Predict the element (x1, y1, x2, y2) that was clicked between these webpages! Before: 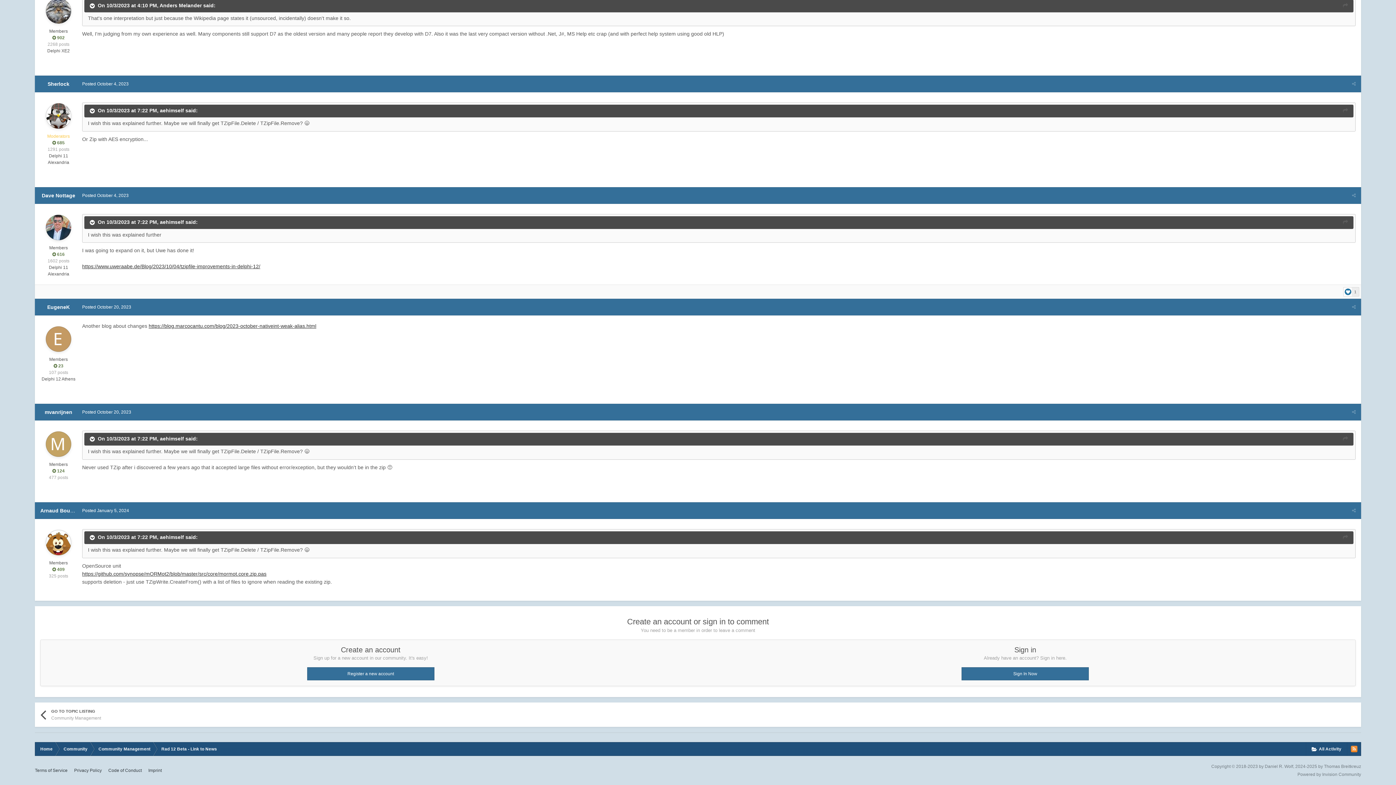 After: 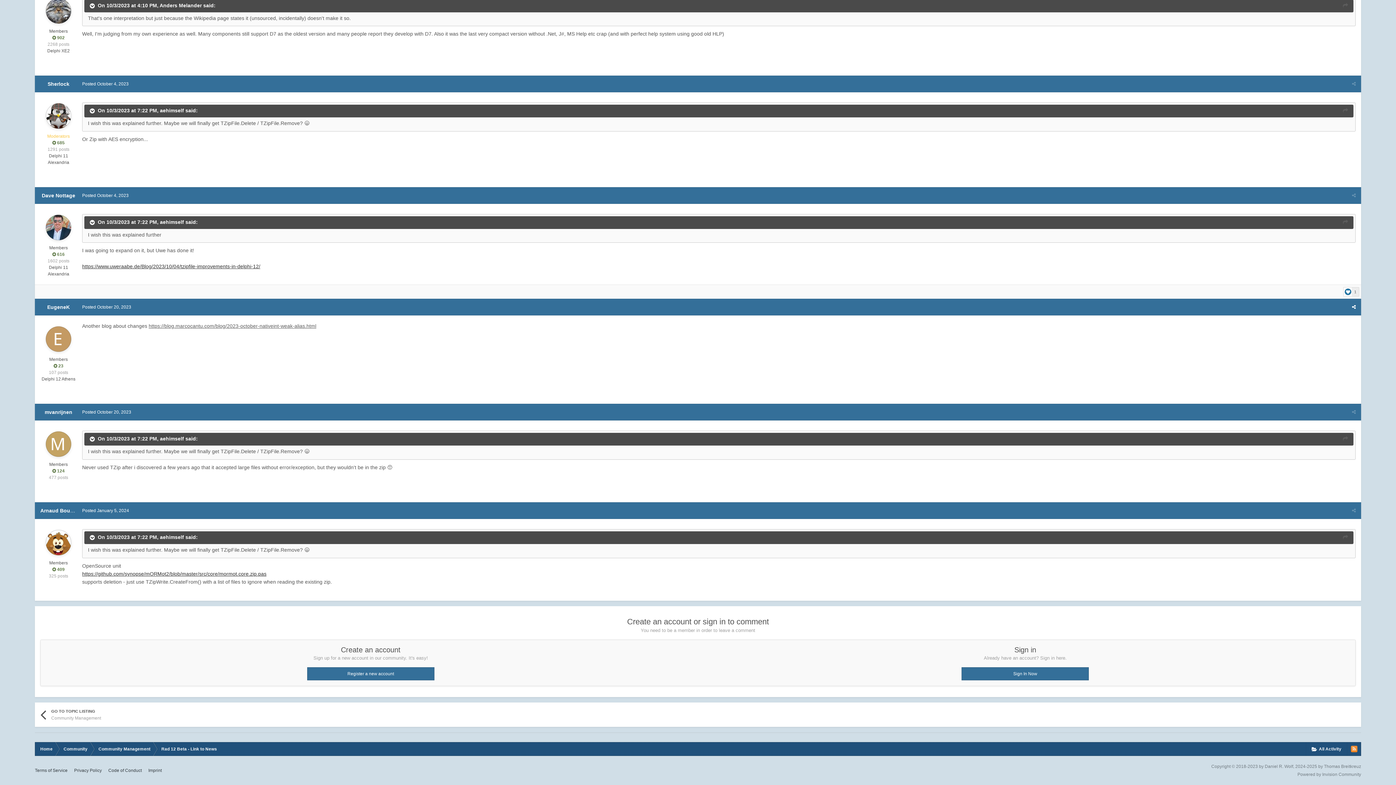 Action: label: https://blog.marcocantu.com/blog/2023-october-nativeint-weak-alias.html bbox: (148, 323, 316, 329)